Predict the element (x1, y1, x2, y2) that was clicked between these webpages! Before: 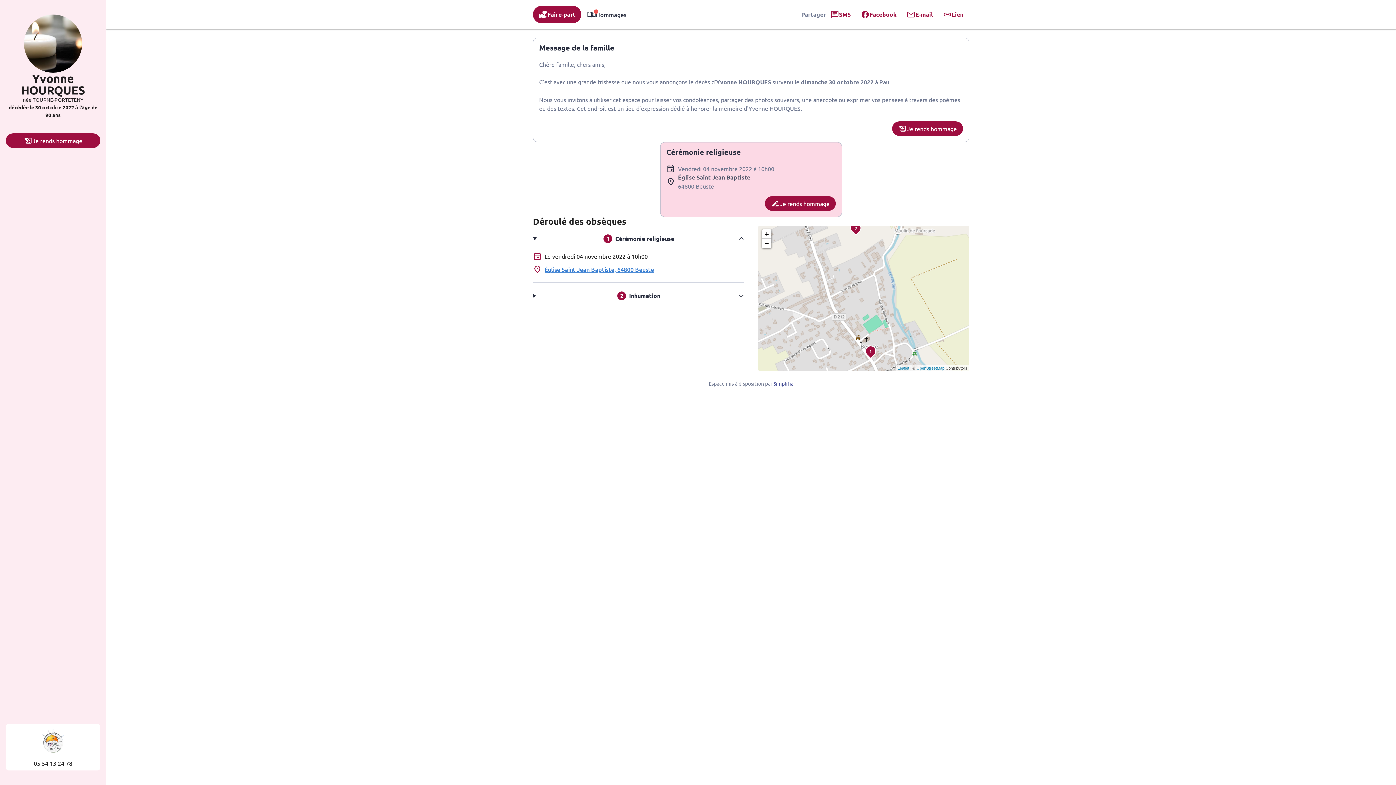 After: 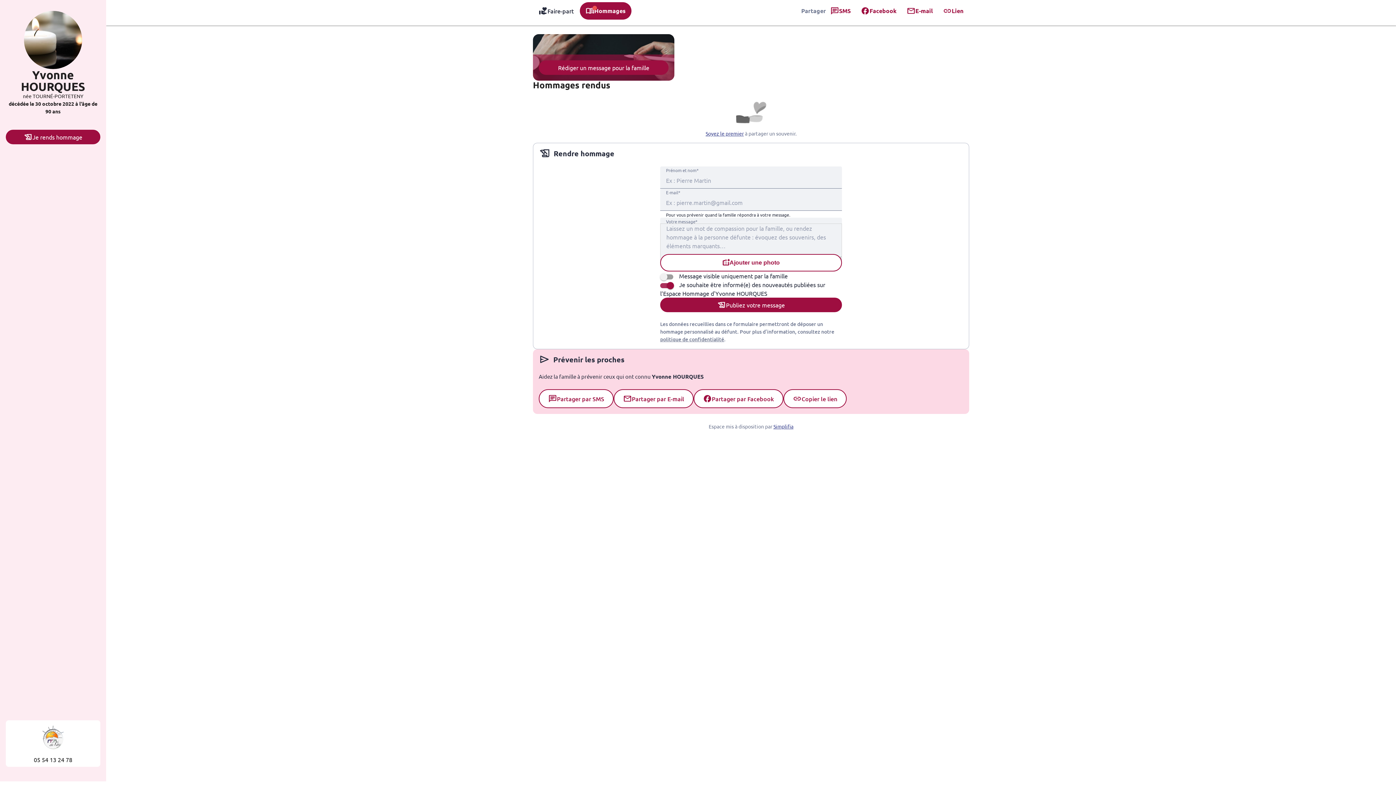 Action: label: Je rends hommage bbox: (765, 196, 836, 210)